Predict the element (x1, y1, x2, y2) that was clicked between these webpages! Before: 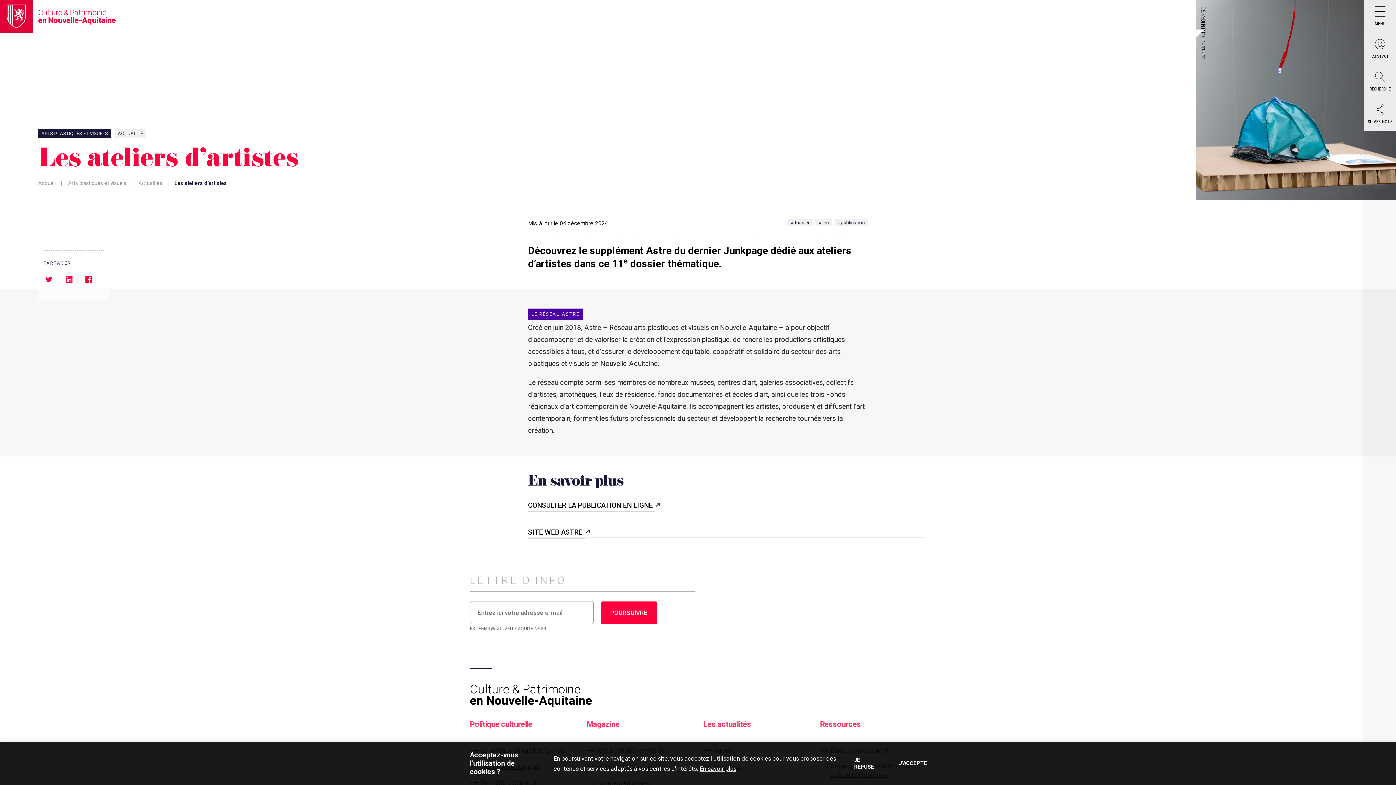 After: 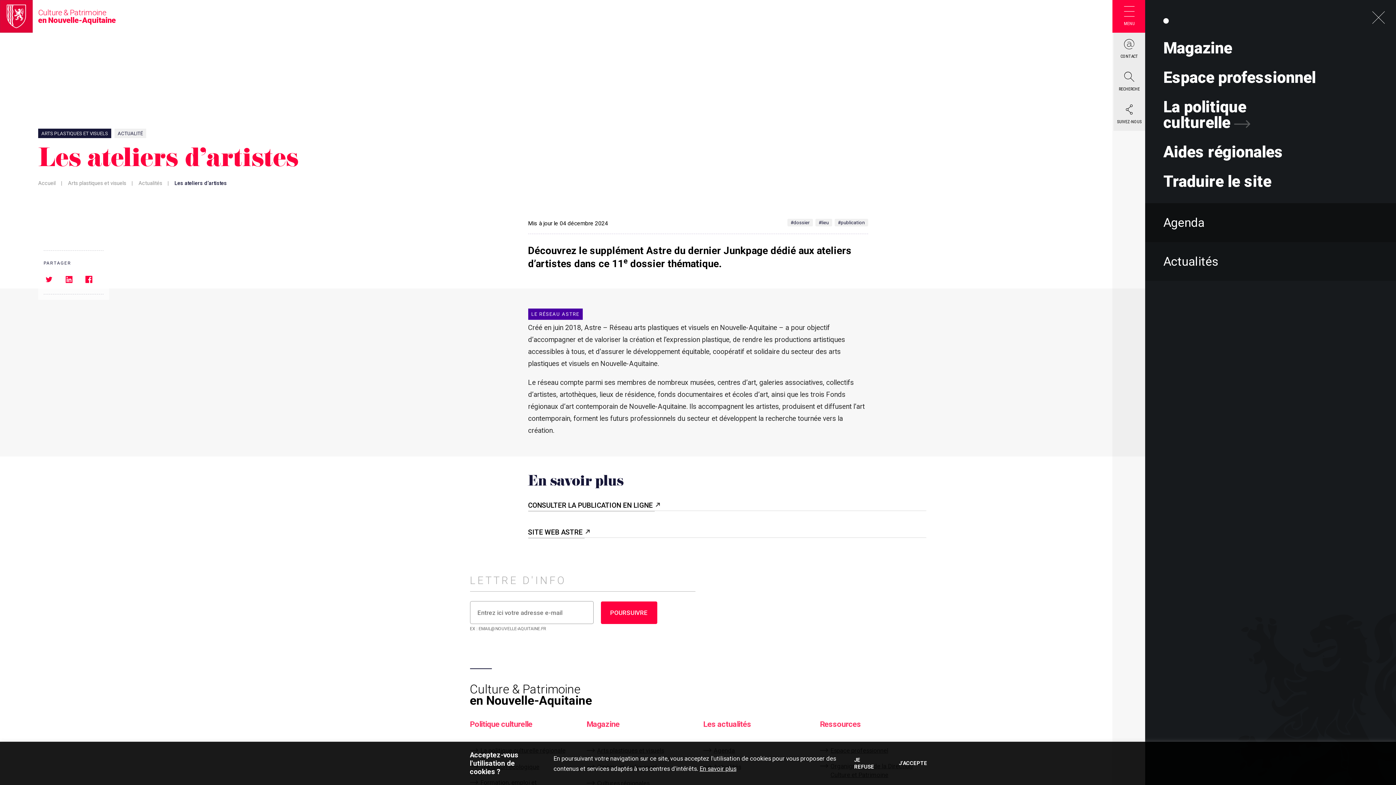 Action: bbox: (1364, 0, 1396, 32) label: MENU